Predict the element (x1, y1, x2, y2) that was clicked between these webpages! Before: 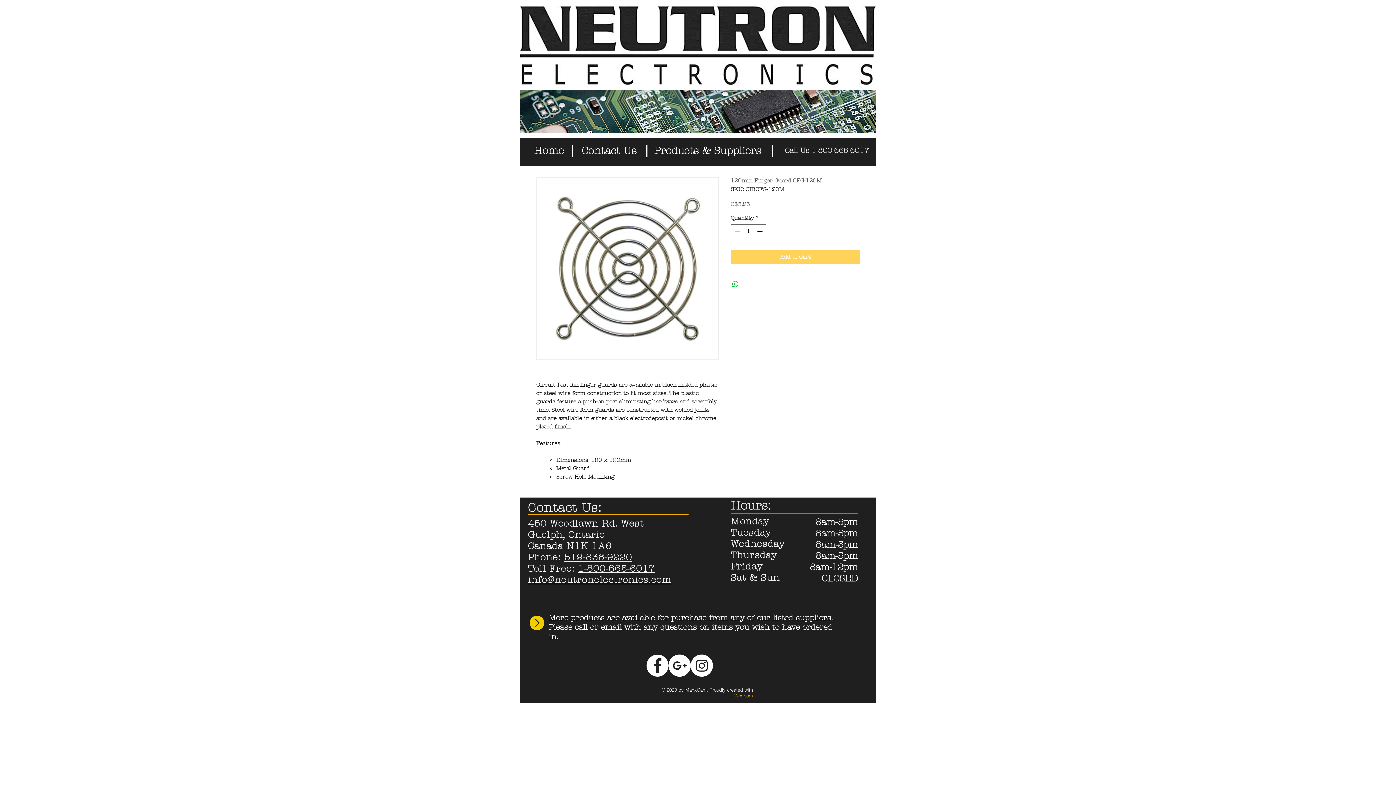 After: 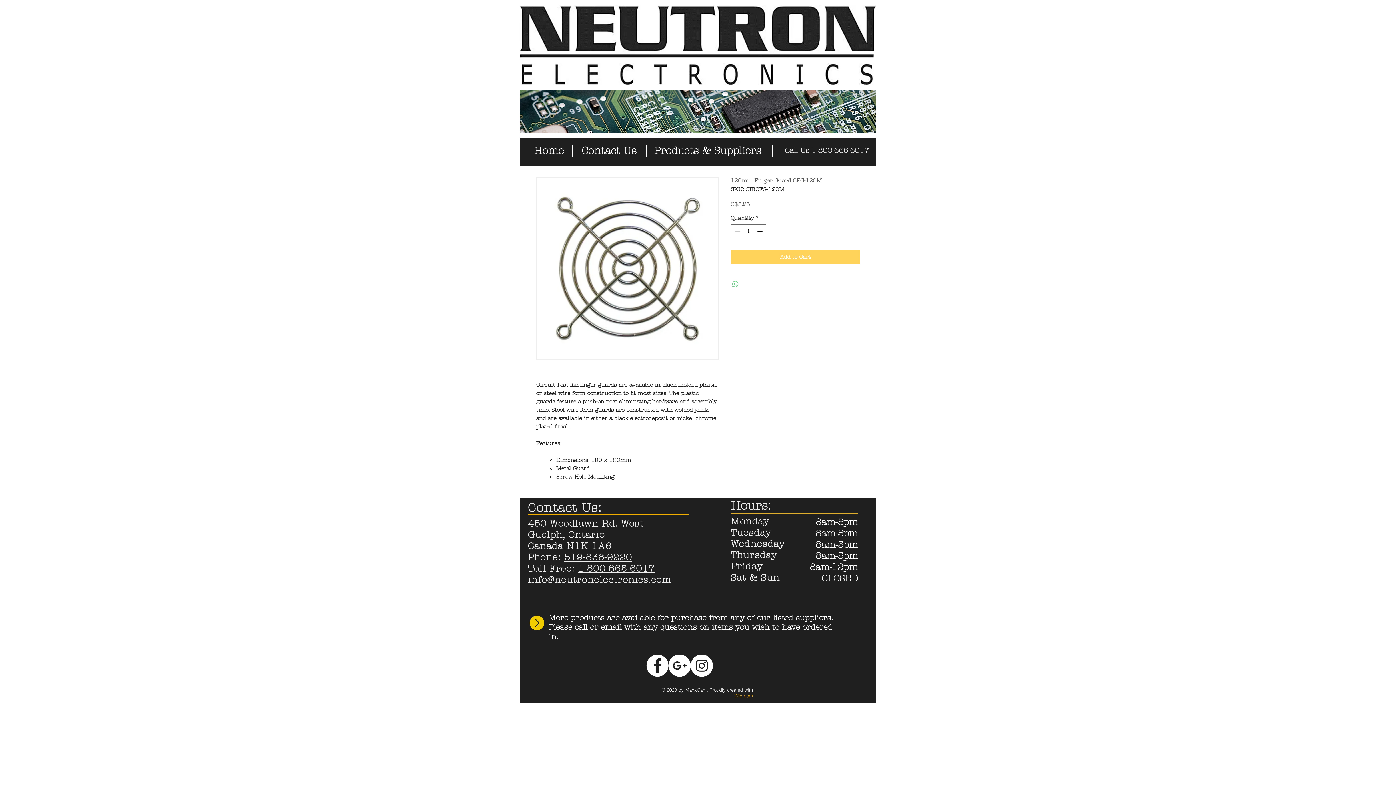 Action: label: Share on WhatsApp bbox: (731, 279, 740, 288)